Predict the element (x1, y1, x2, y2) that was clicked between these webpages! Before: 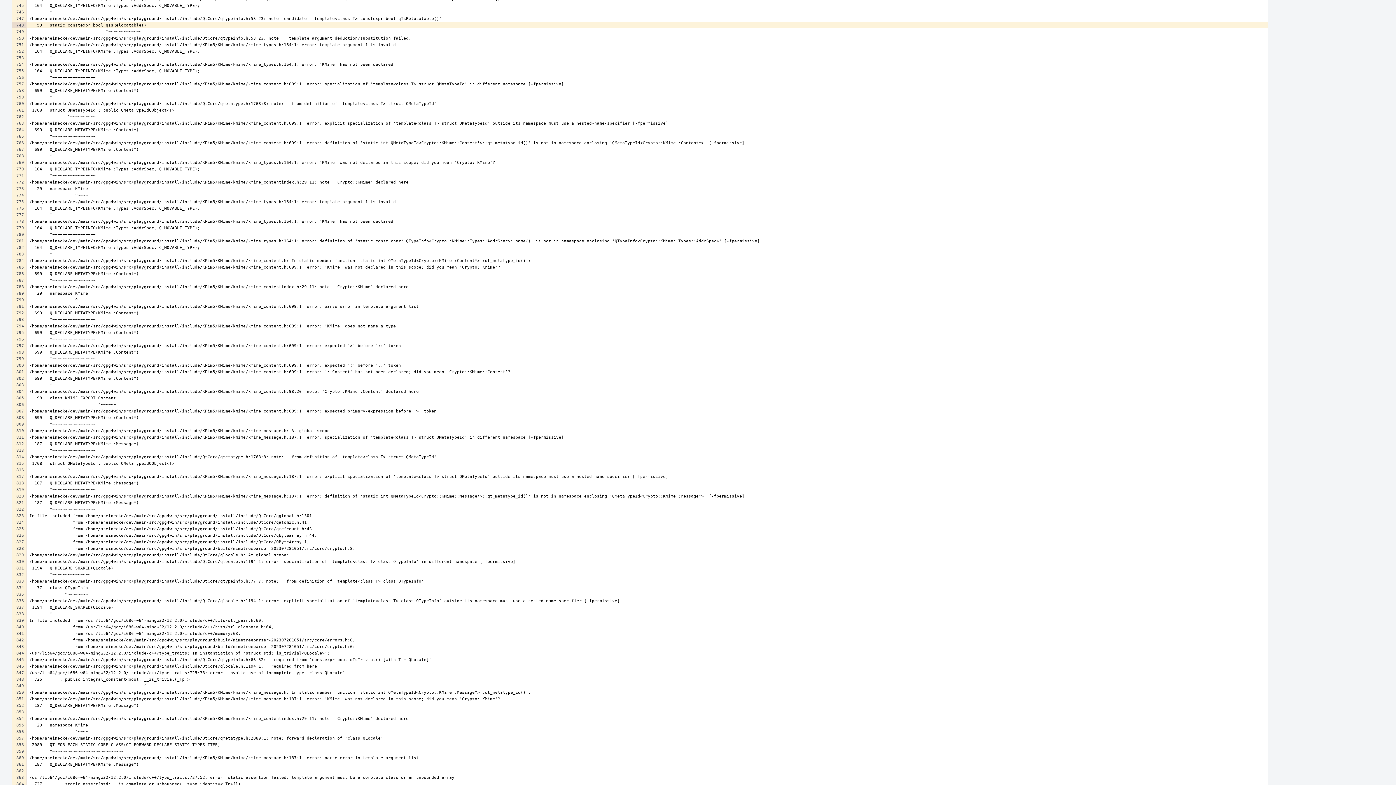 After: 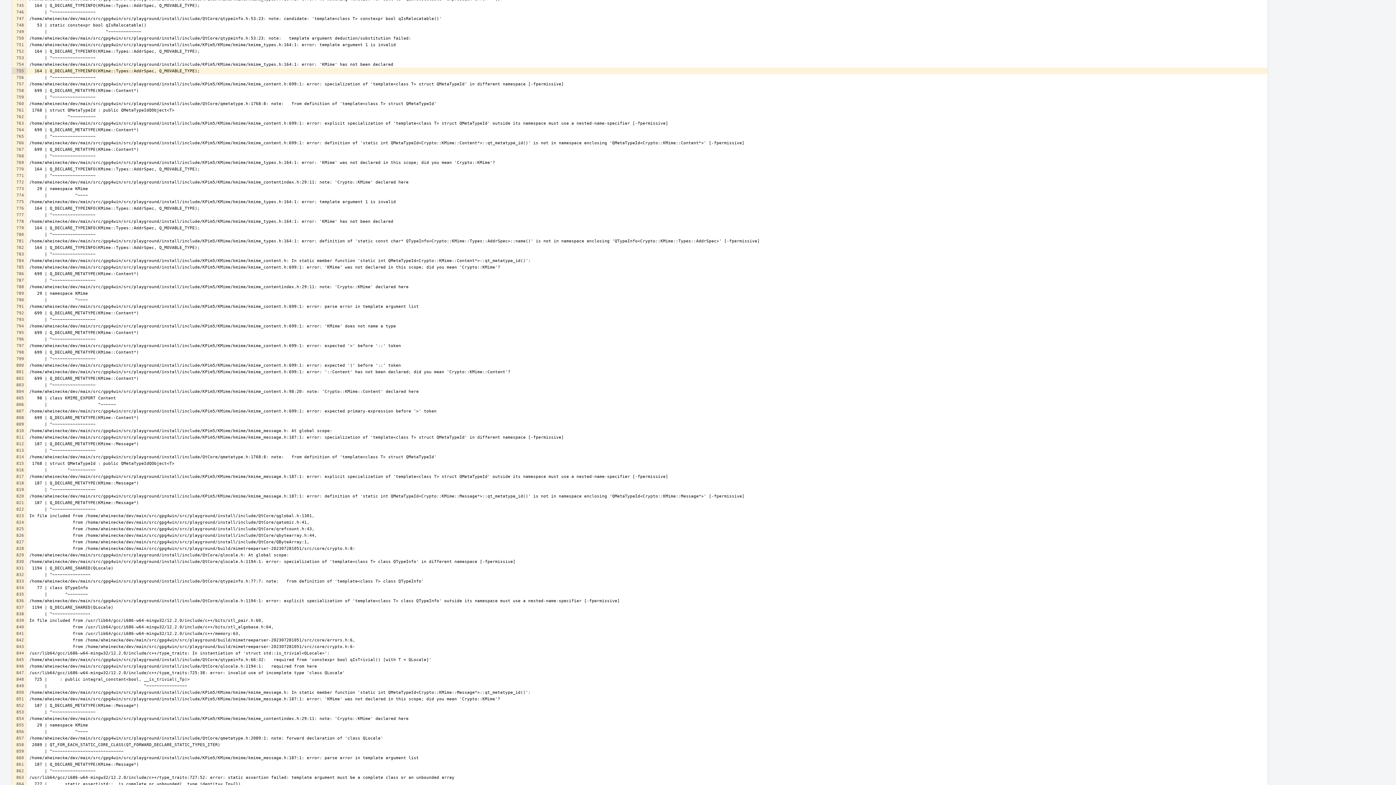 Action: bbox: (12, 67, 26, 74)